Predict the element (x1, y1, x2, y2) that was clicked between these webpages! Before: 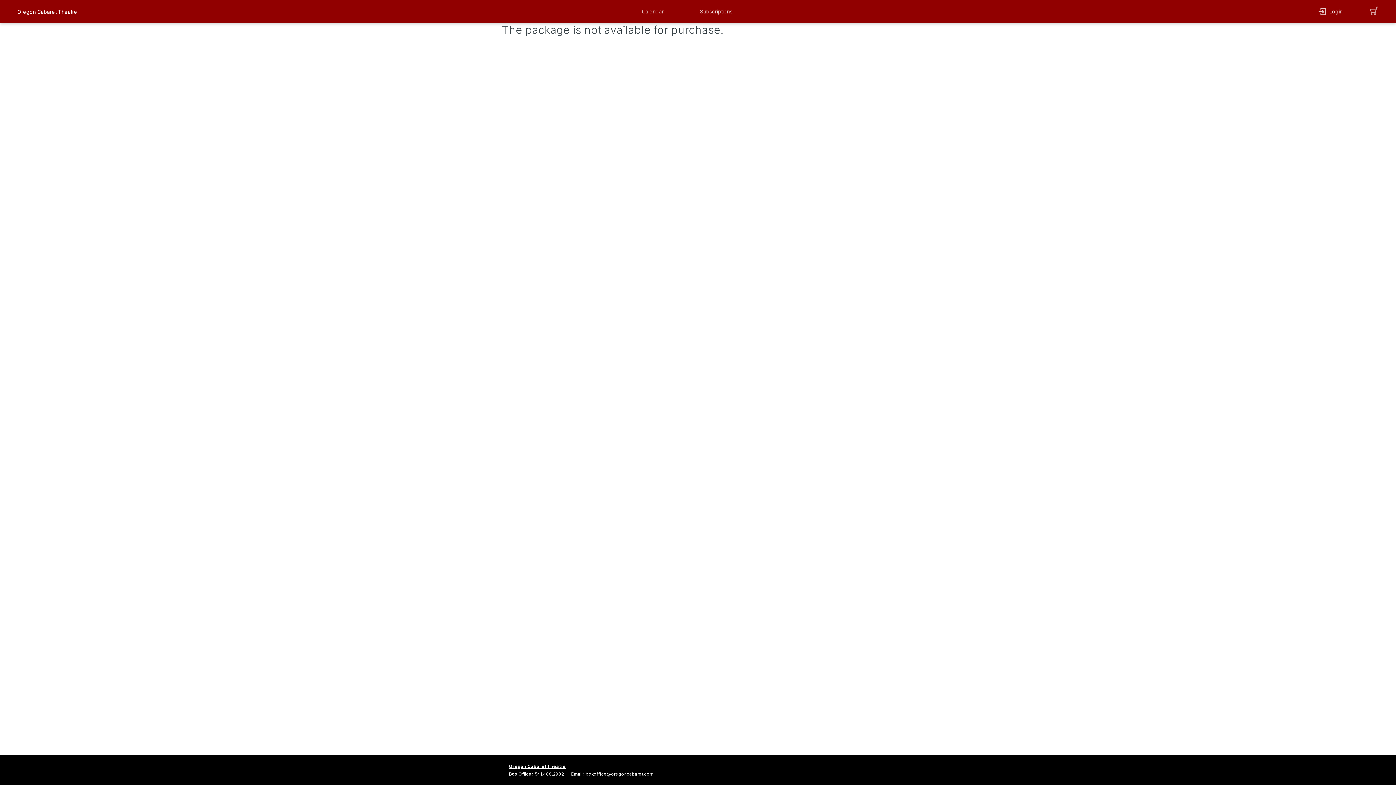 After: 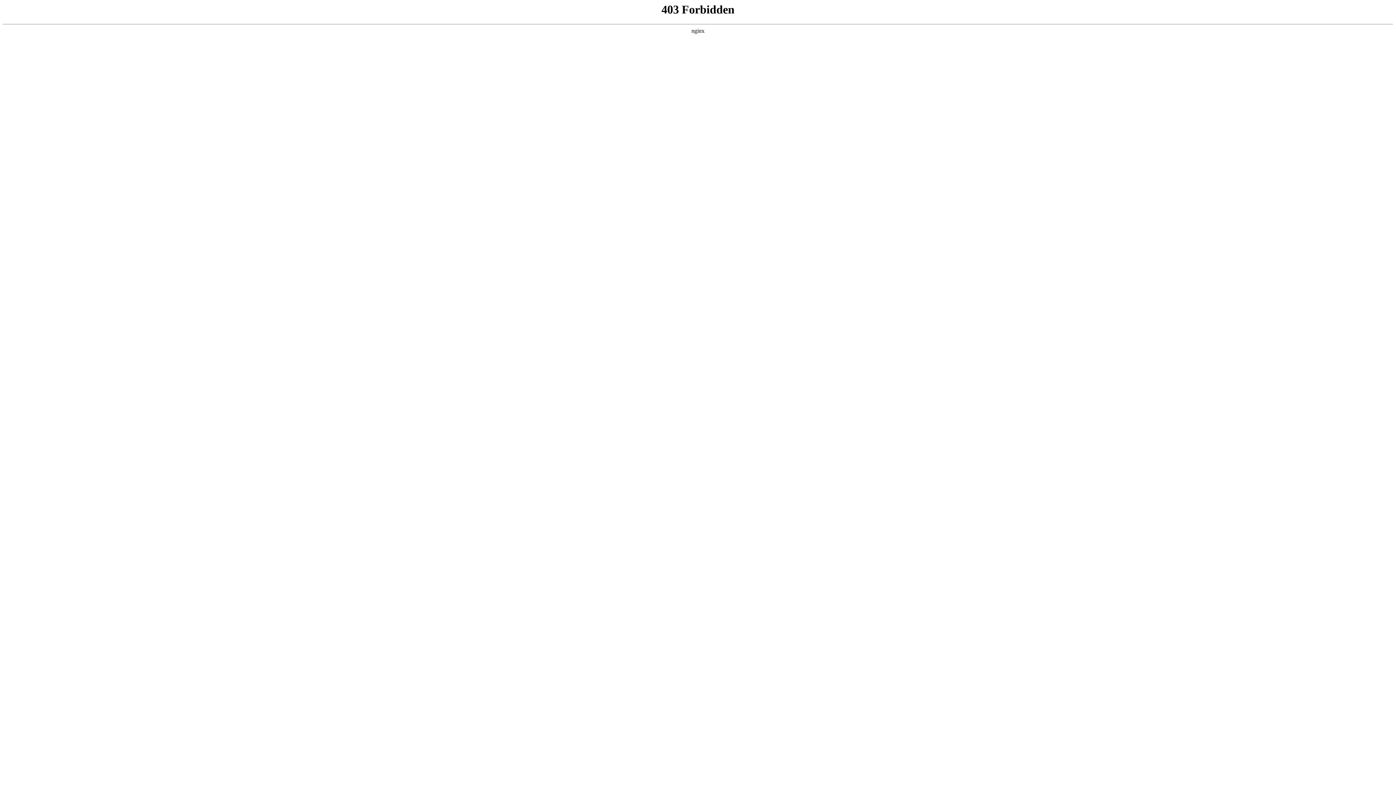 Action: label: organization name link bbox: (18, 7, 75, 15)